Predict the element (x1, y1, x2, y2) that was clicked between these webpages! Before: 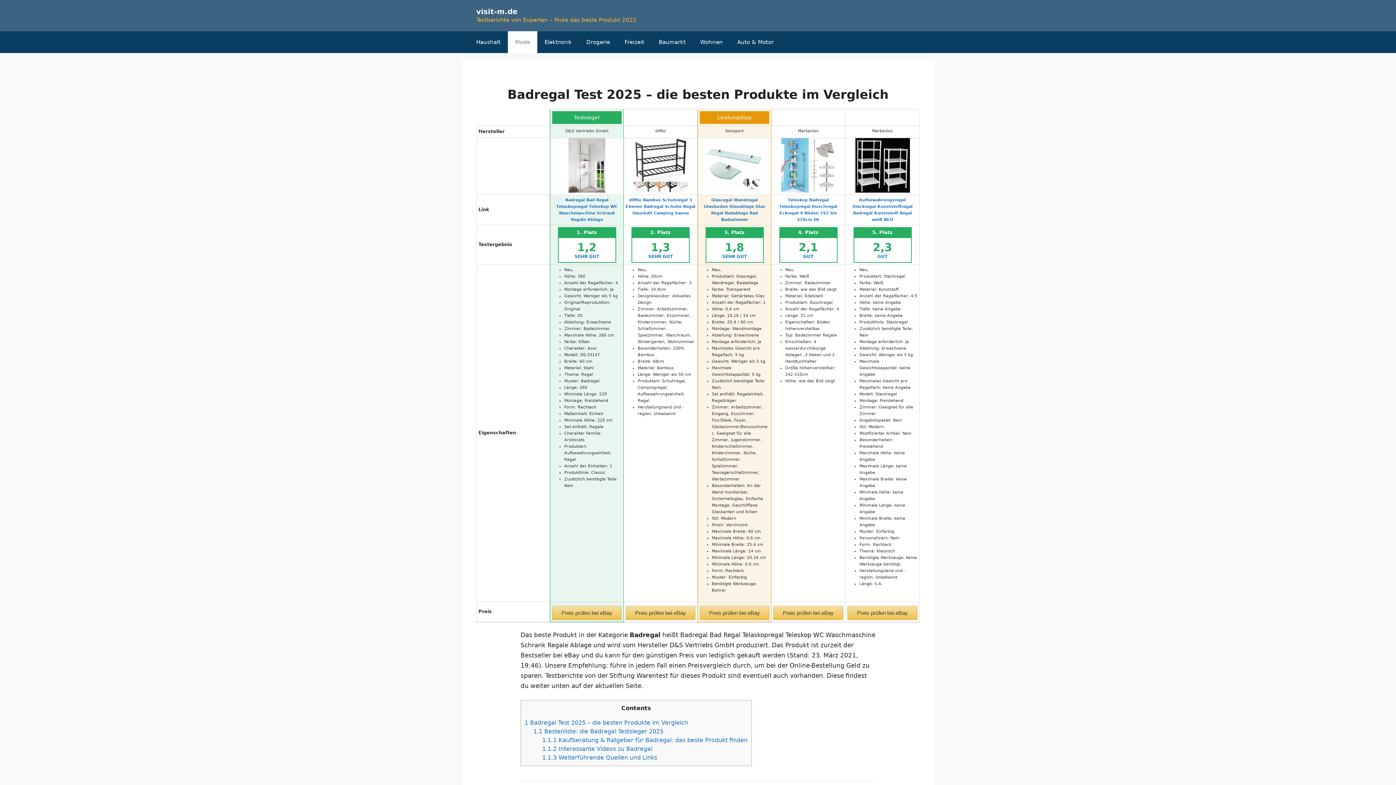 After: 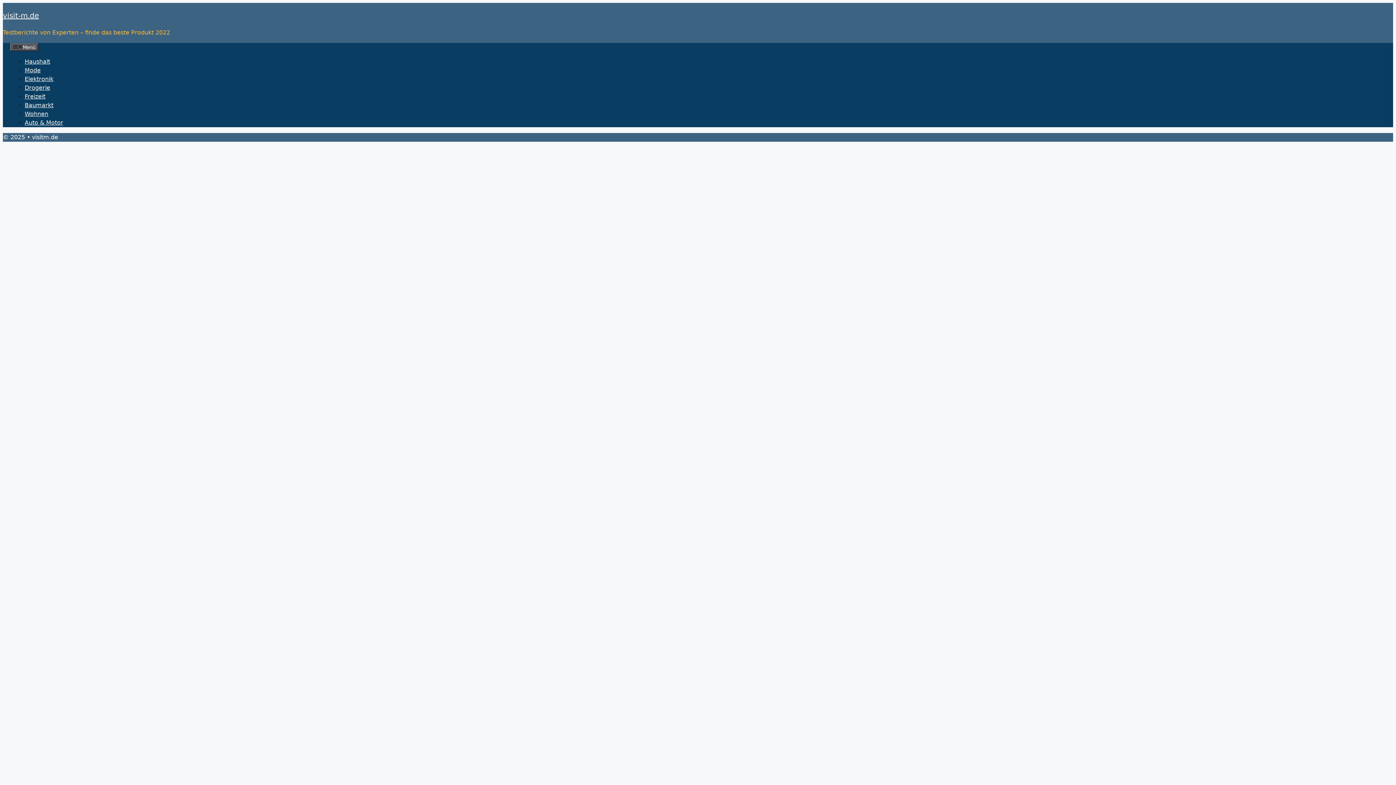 Action: bbox: (476, 7, 517, 16) label: visit-m.de